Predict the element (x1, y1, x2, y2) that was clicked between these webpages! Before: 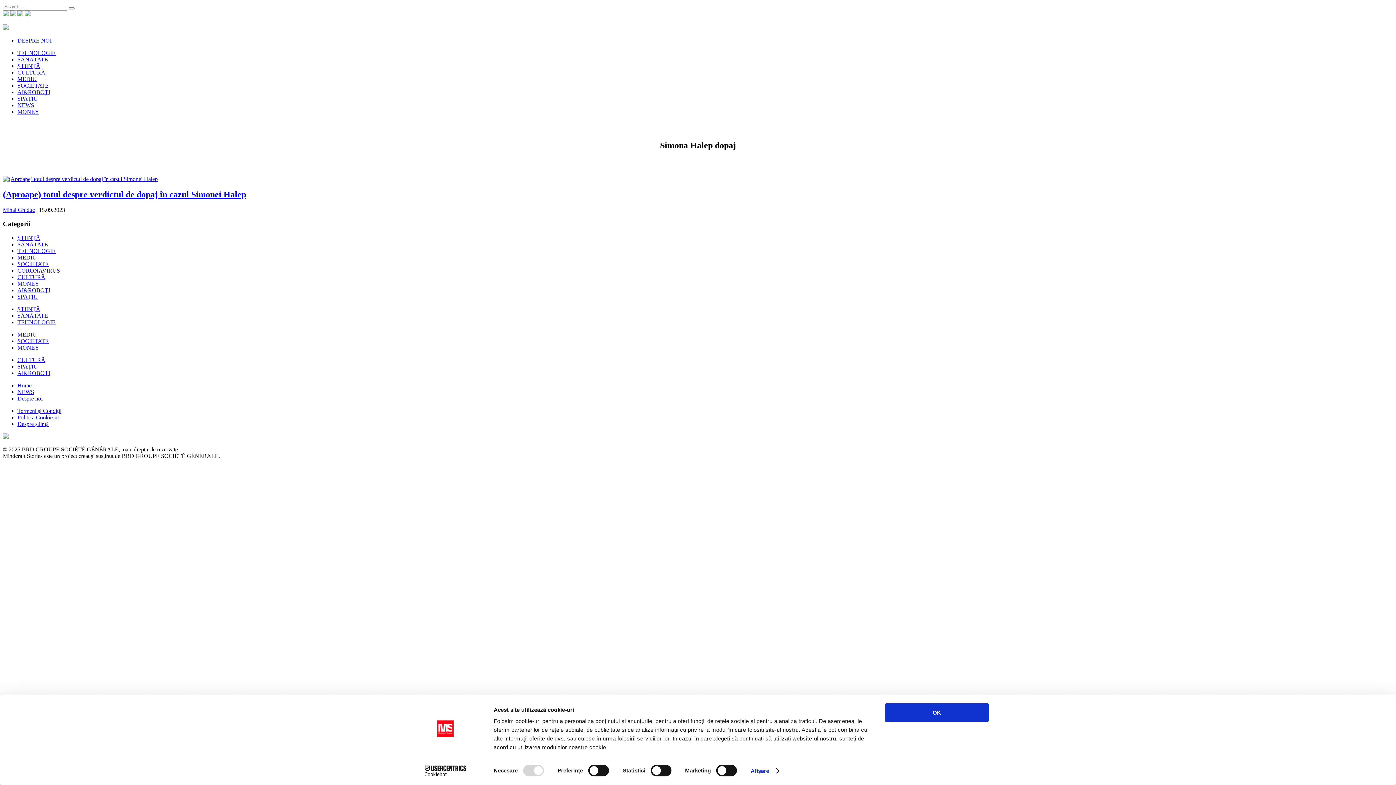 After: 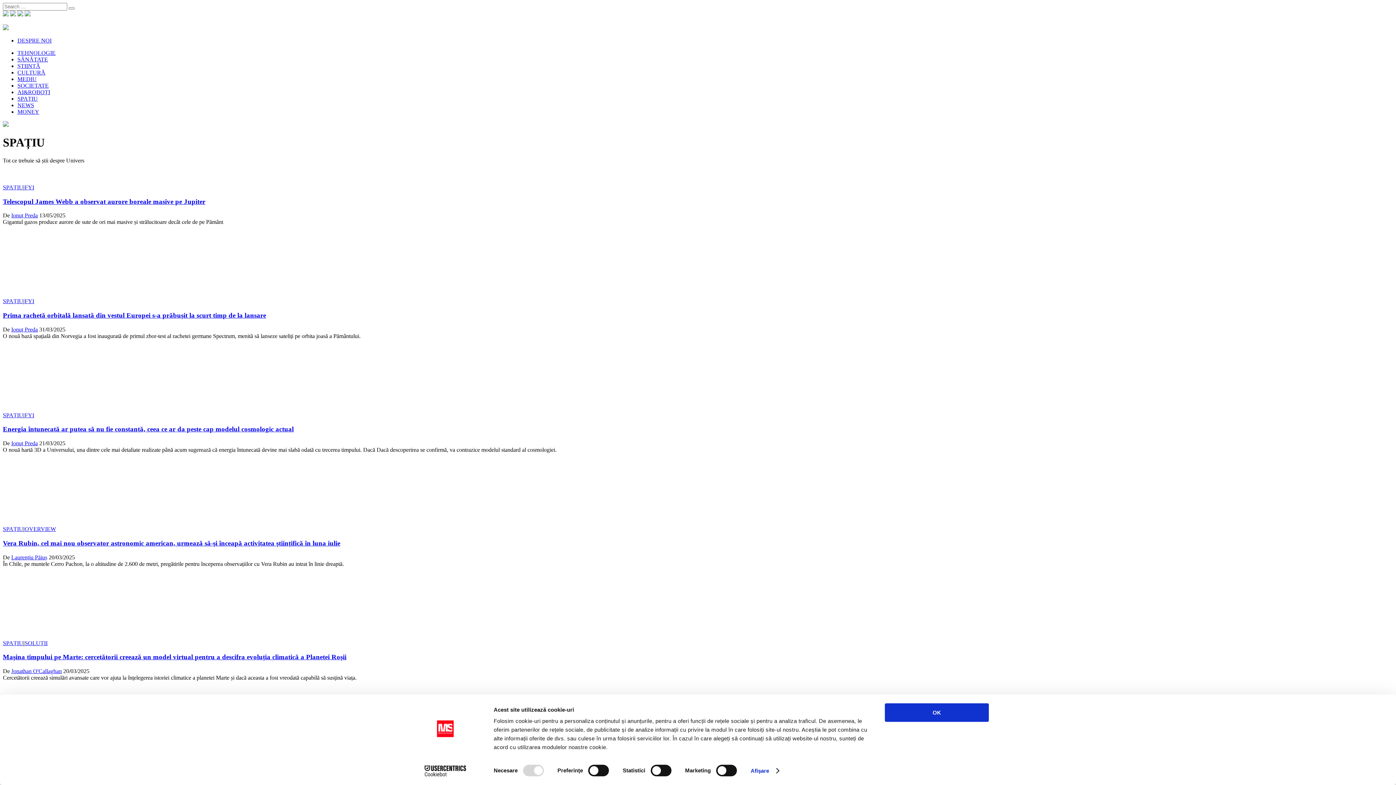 Action: label: SPAȚIU bbox: (17, 95, 37, 101)